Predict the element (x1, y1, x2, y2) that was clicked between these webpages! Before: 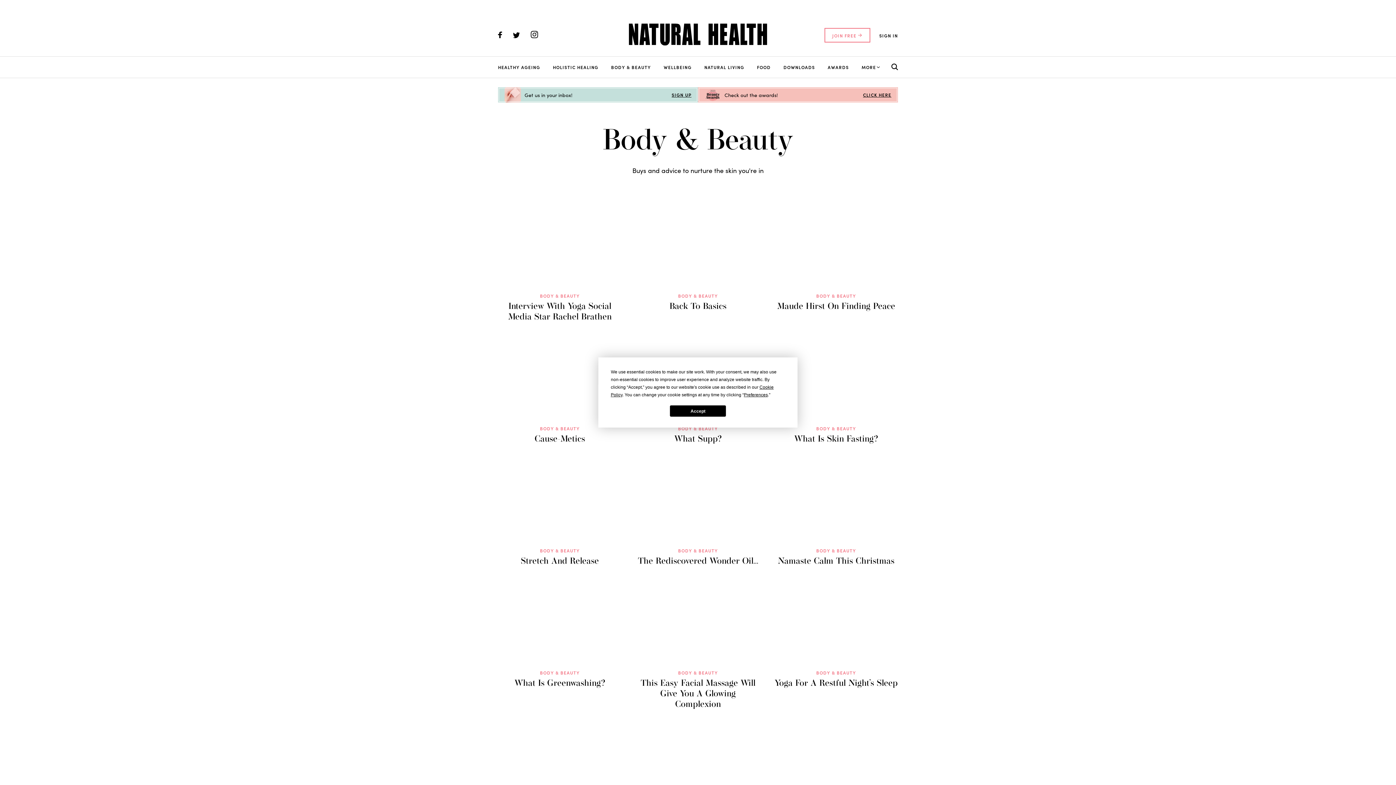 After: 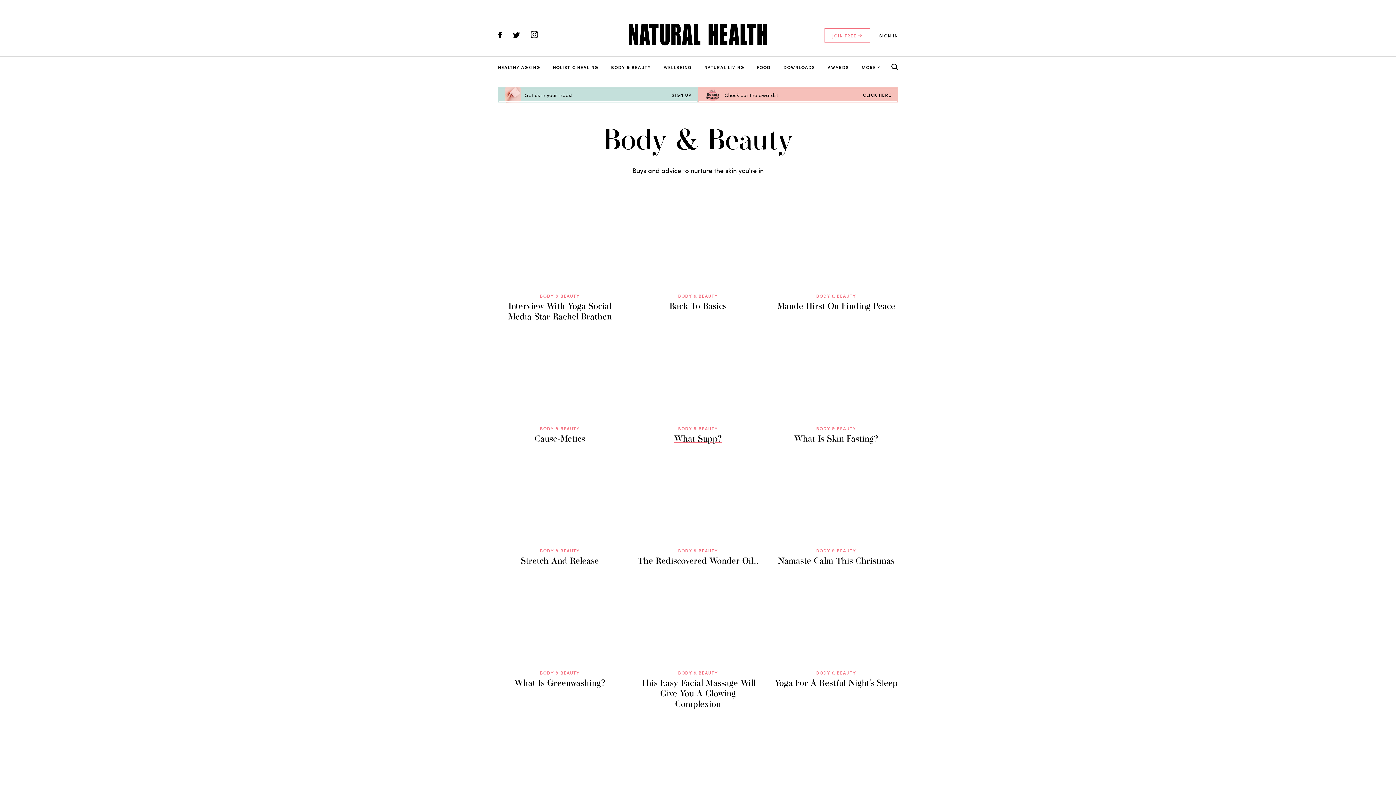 Action: bbox: (670, 405, 726, 416) label: Accept